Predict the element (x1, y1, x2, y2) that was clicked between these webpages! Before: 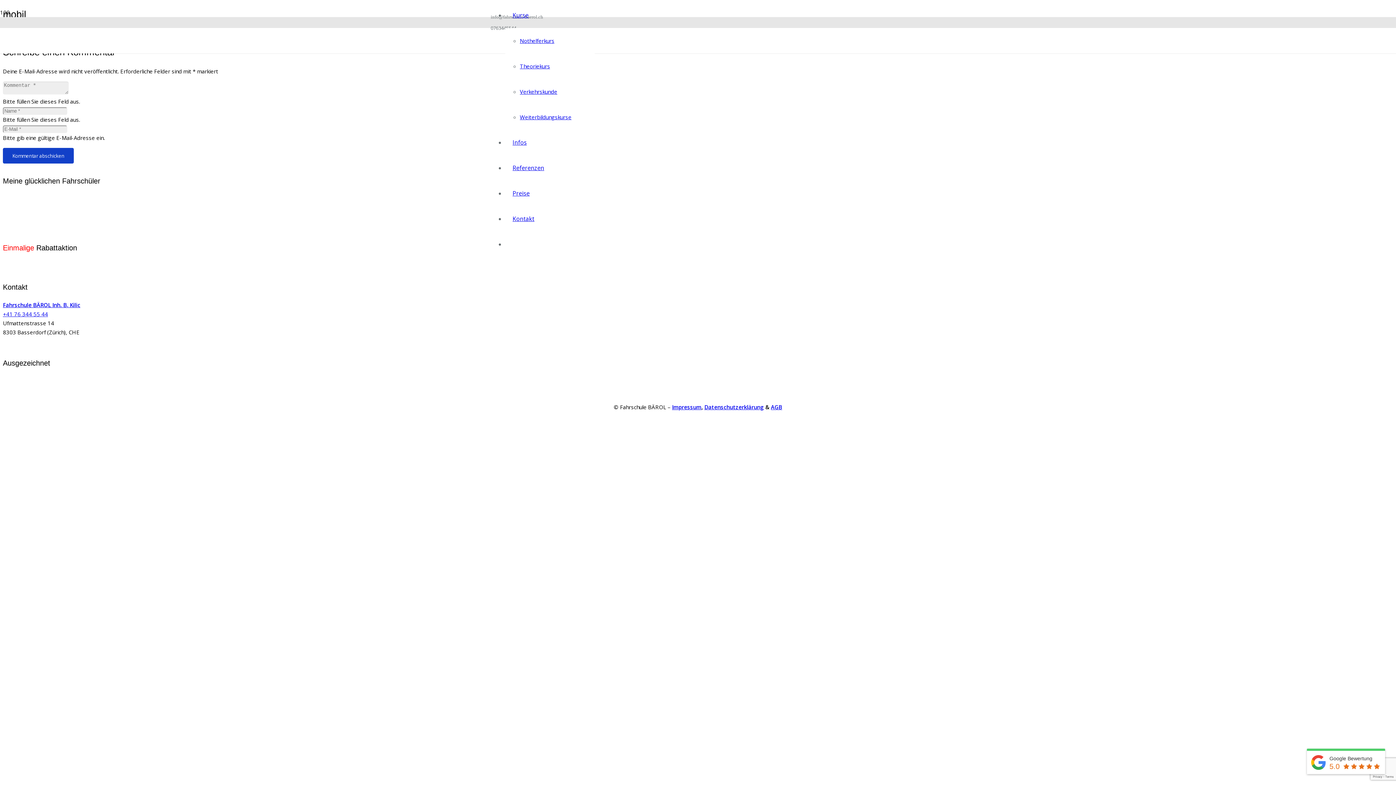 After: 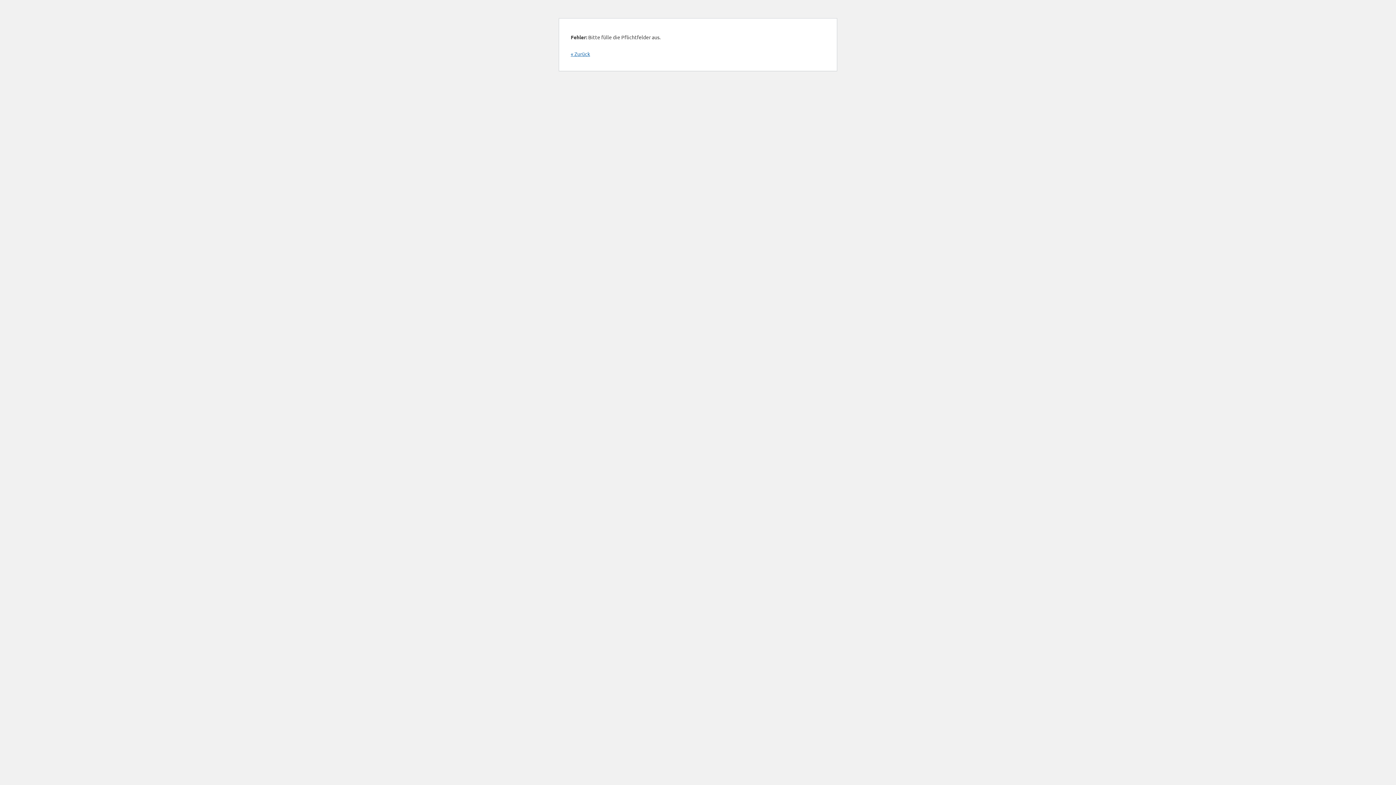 Action: label: Kommentar abschicken bbox: (2, 147, 73, 163)